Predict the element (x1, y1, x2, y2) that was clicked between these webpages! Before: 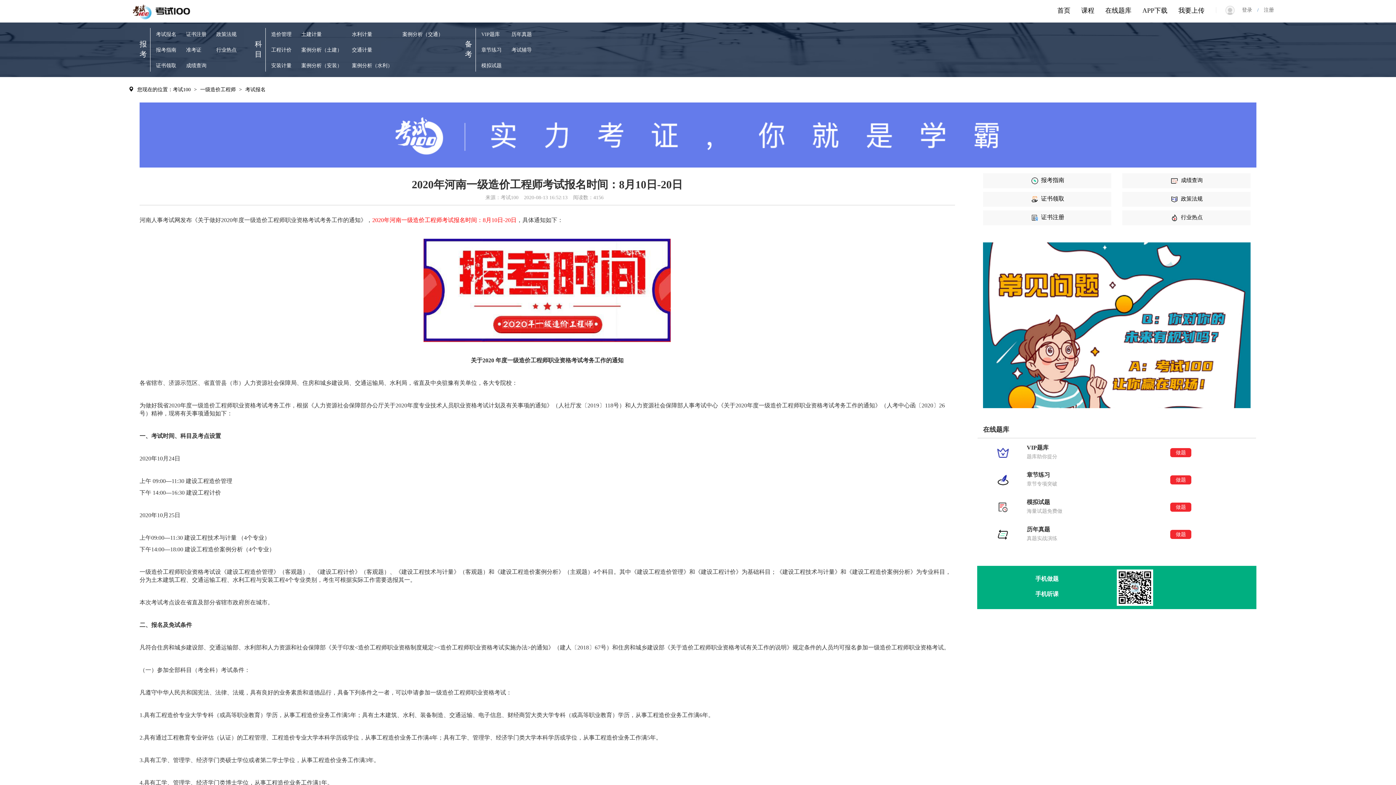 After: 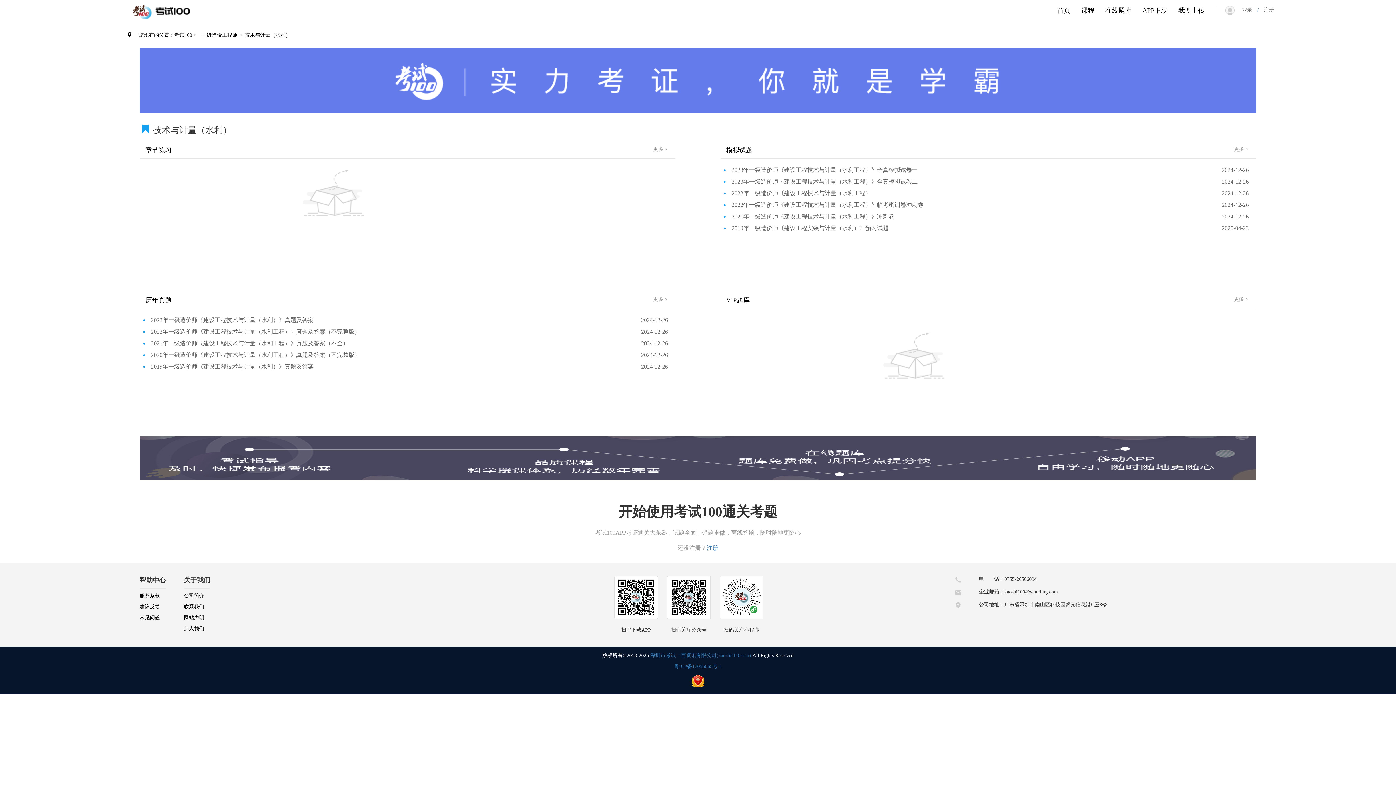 Action: bbox: (352, 31, 372, 37) label: 水利计量